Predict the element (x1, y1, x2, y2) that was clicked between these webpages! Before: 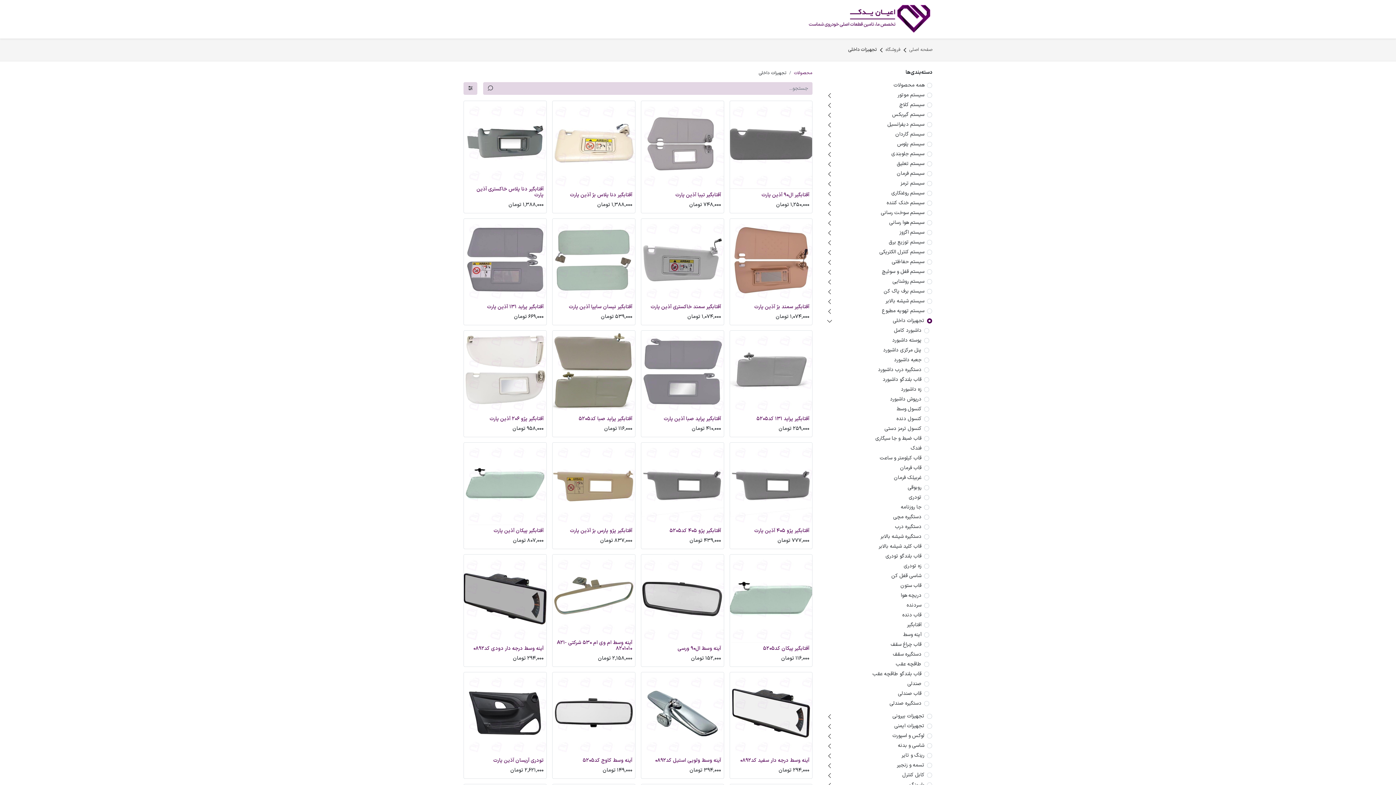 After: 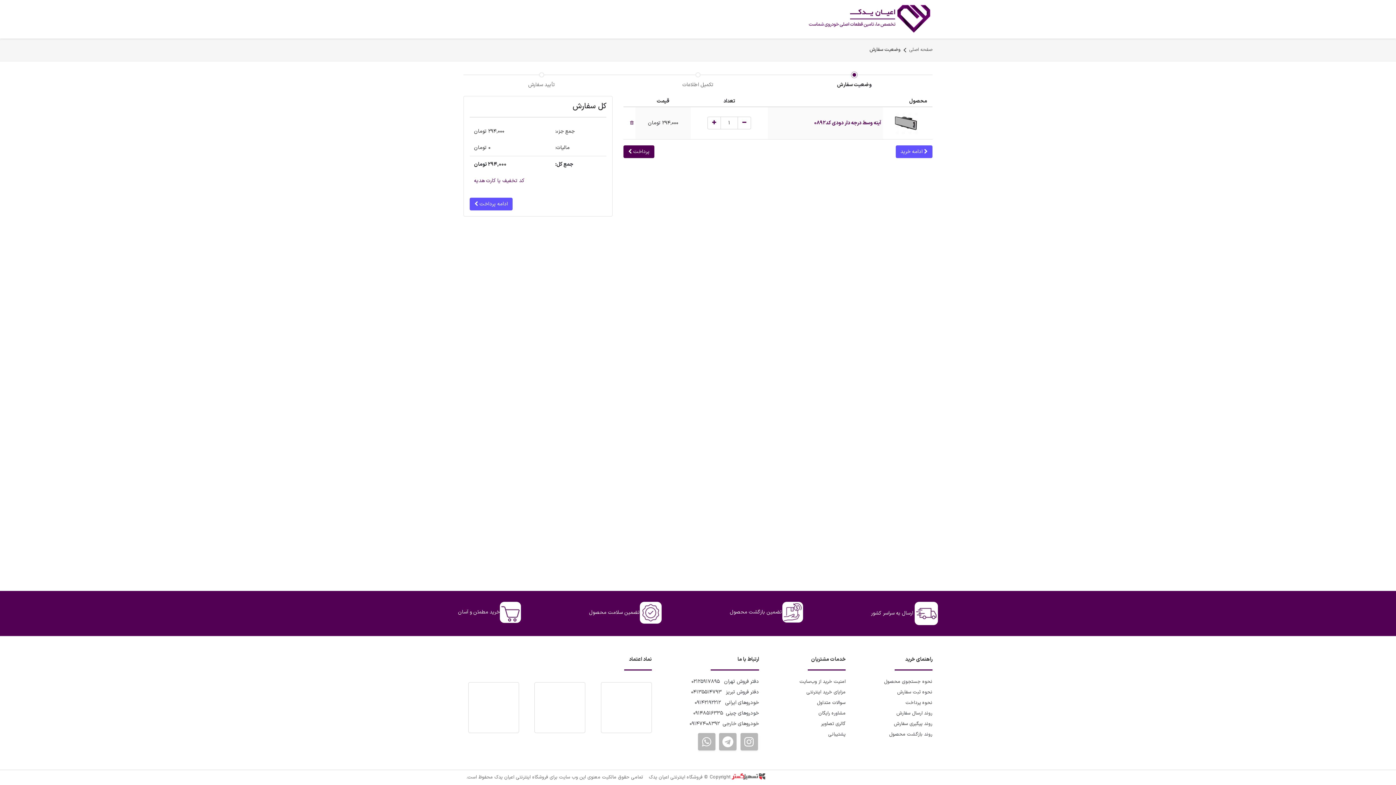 Action: bbox: (529, 627, 543, 640) label: سبد خرید